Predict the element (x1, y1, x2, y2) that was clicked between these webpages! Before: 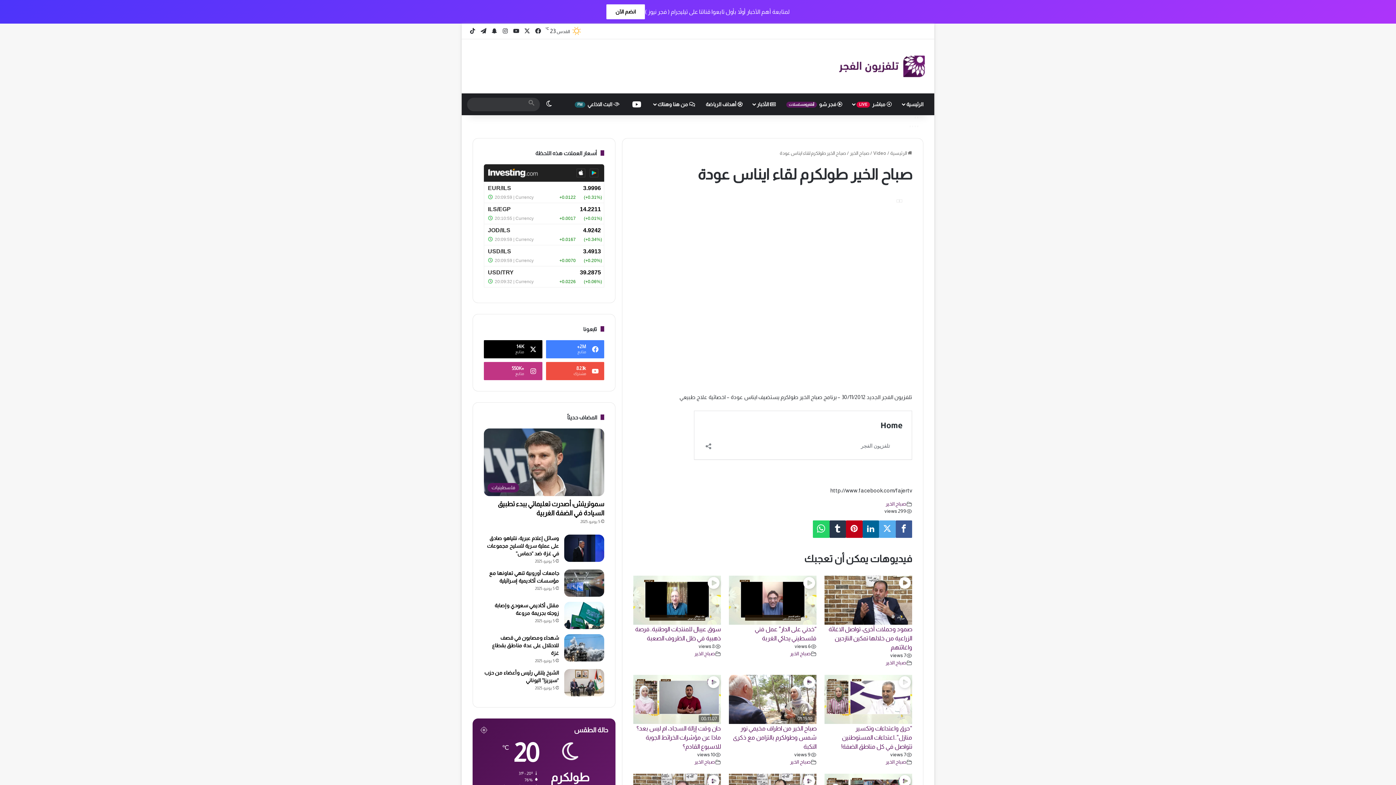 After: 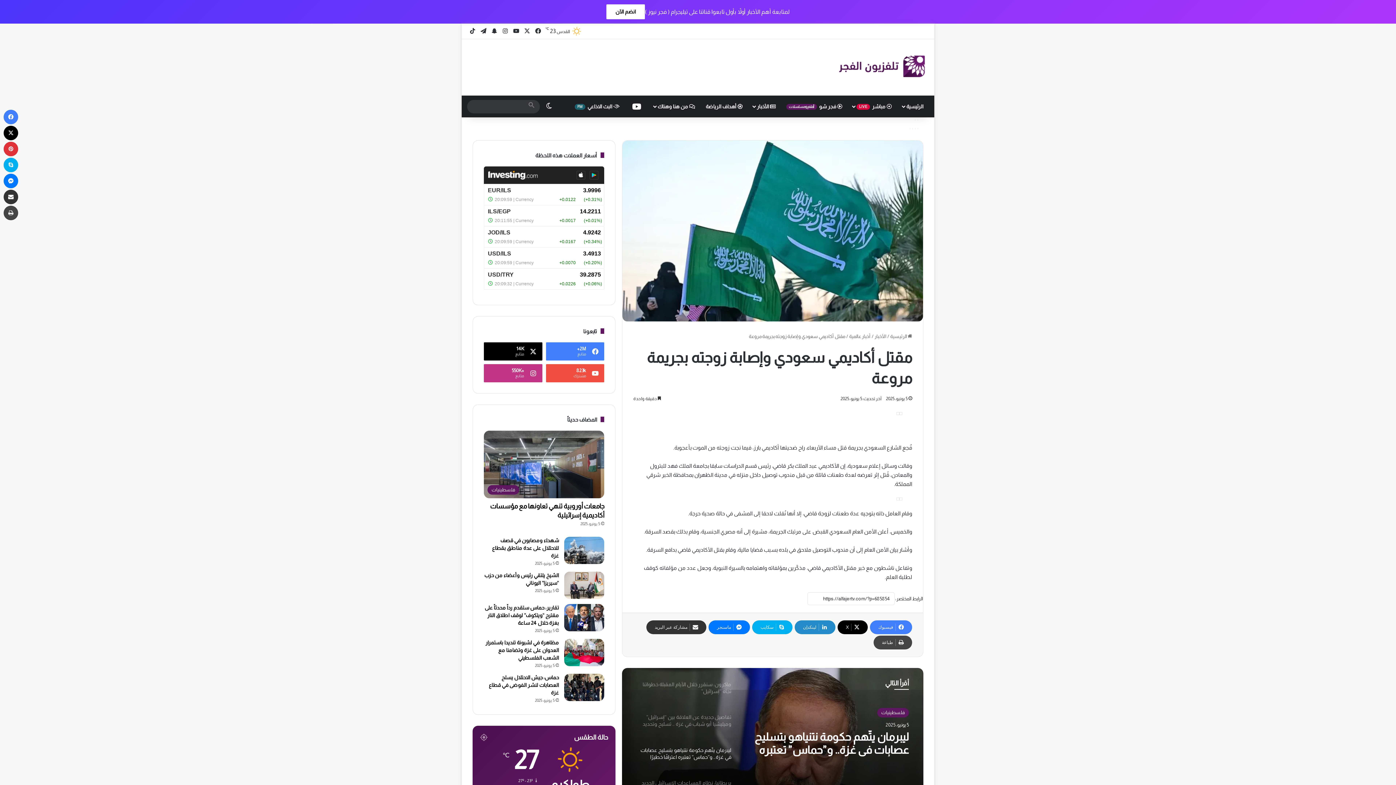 Action: label: مقتل أكاديمي سعودي وإصابة زوجته بجريمة مروعة bbox: (564, 602, 604, 629)